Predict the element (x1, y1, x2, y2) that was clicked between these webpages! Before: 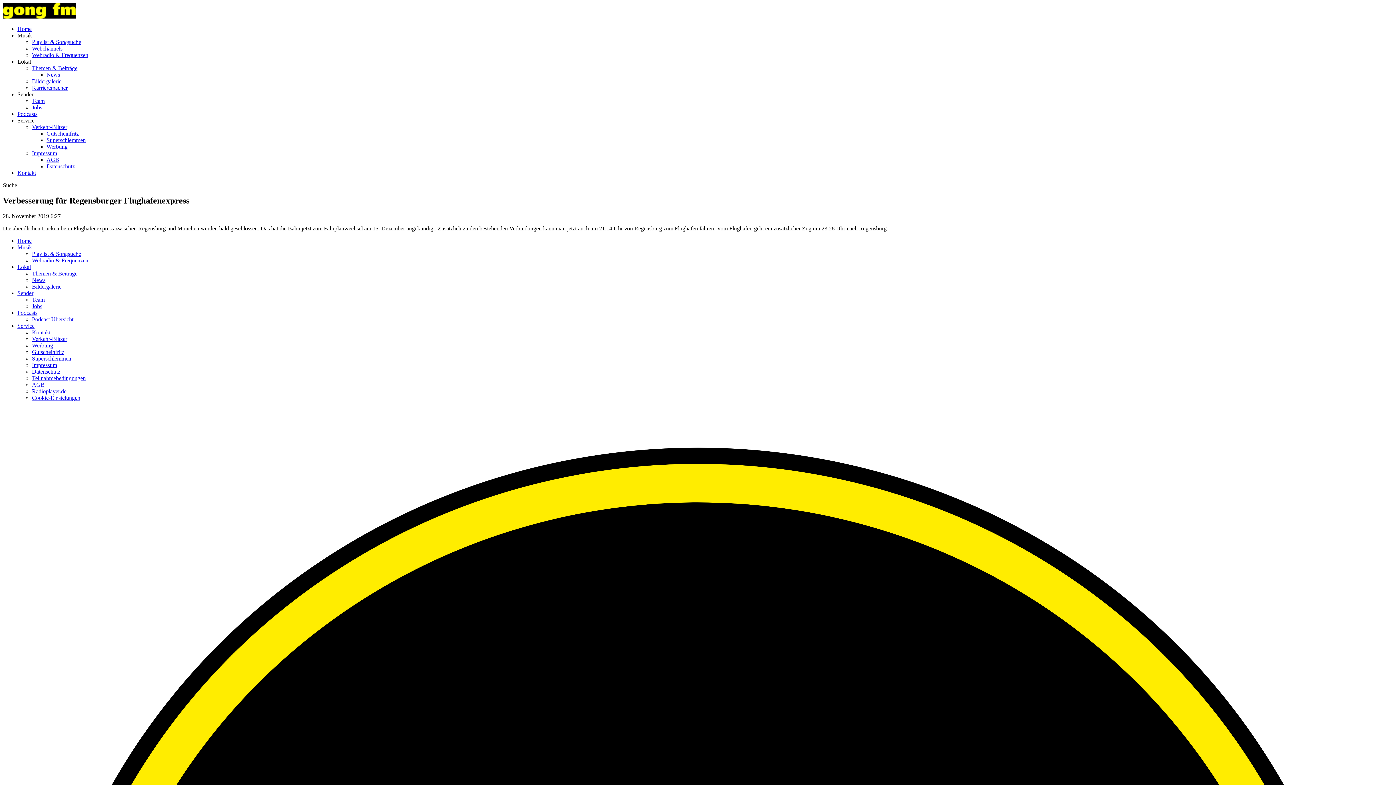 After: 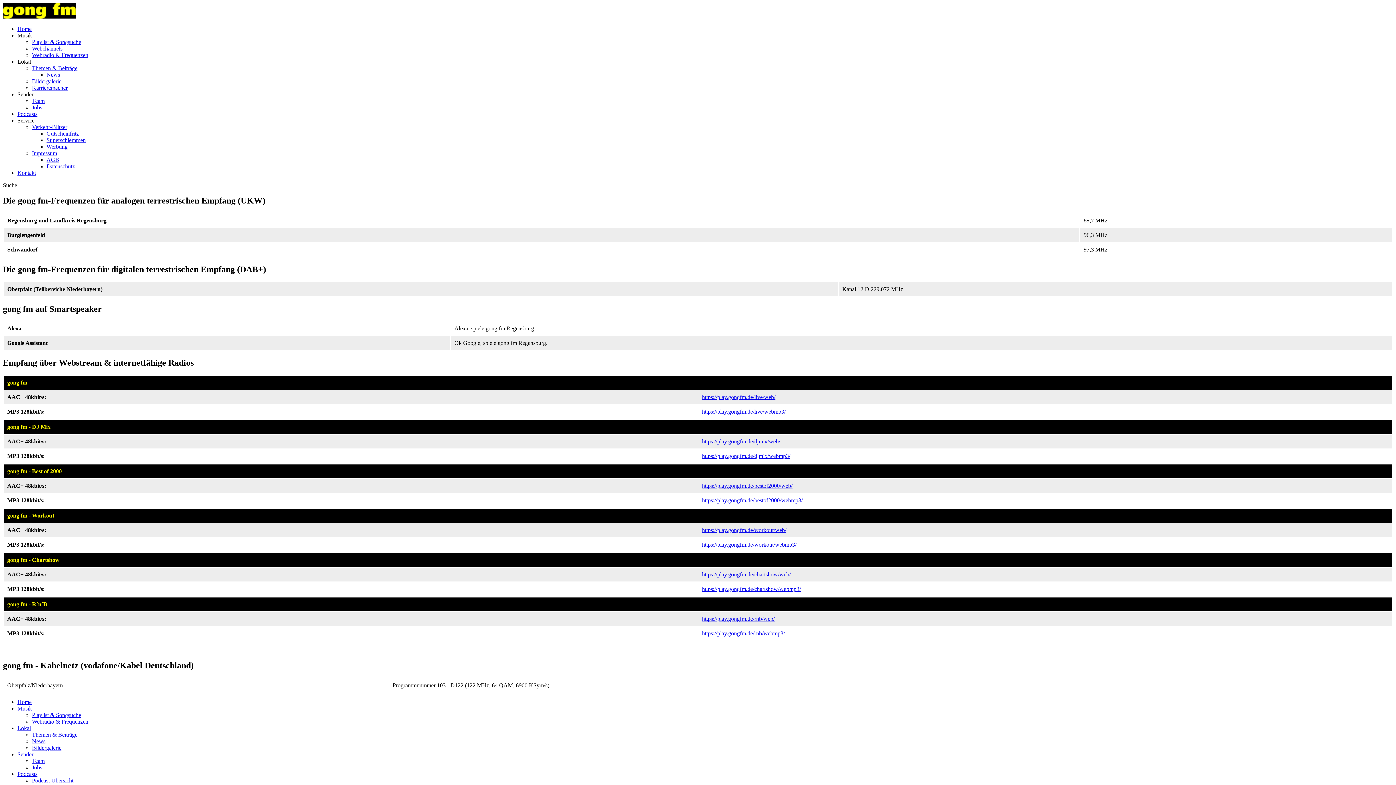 Action: label: Webradio & Frequenzen bbox: (32, 52, 88, 58)